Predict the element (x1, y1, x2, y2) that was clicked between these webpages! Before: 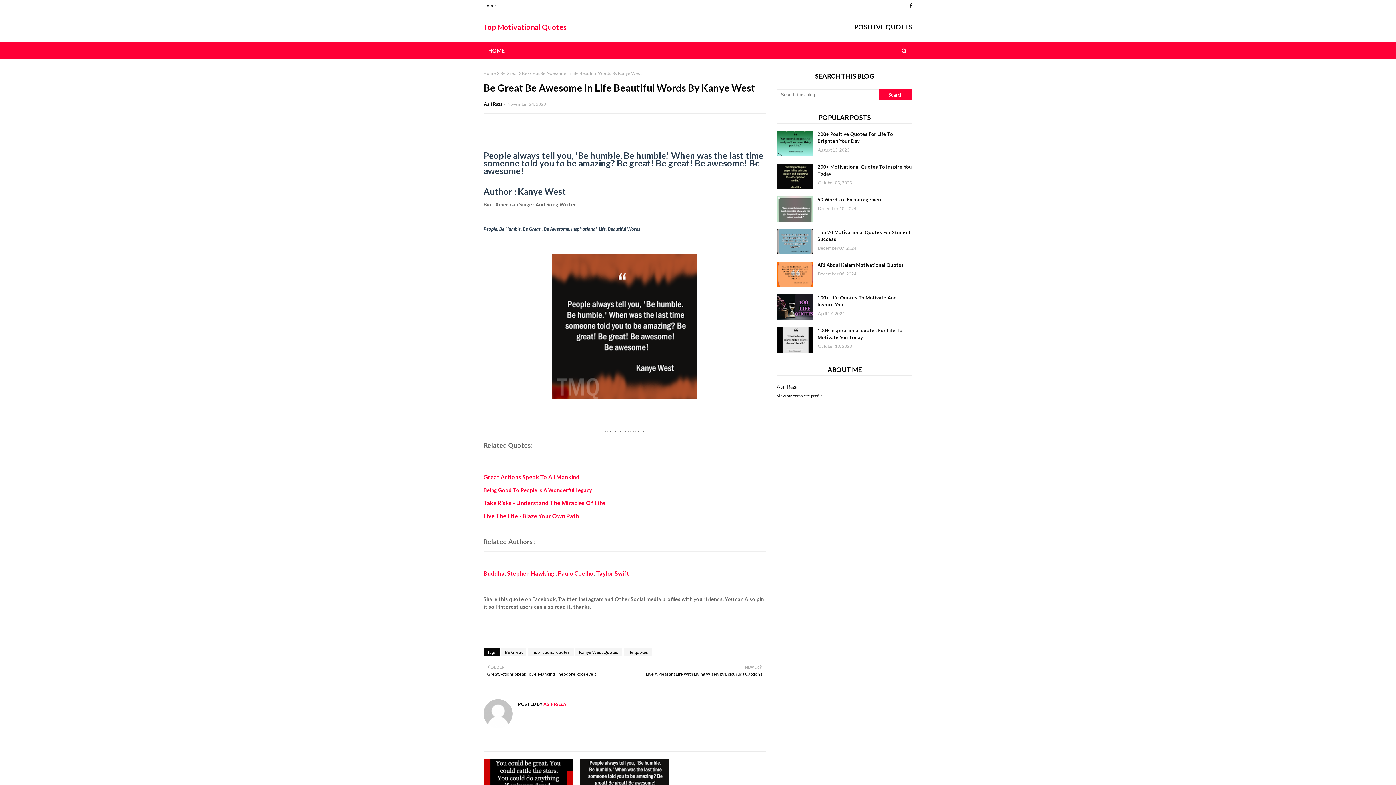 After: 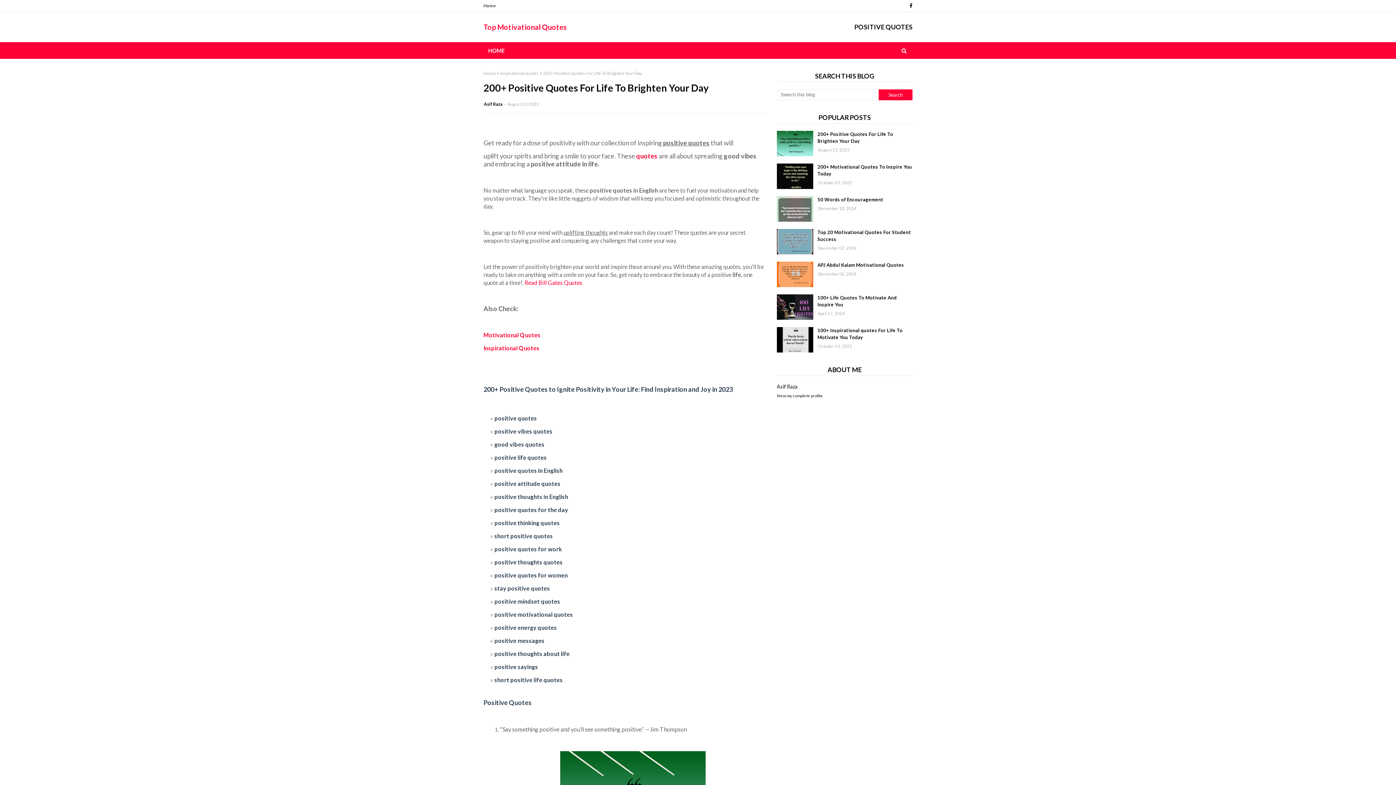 Action: label: POSITIVE QUOTES bbox: (854, 19, 912, 34)